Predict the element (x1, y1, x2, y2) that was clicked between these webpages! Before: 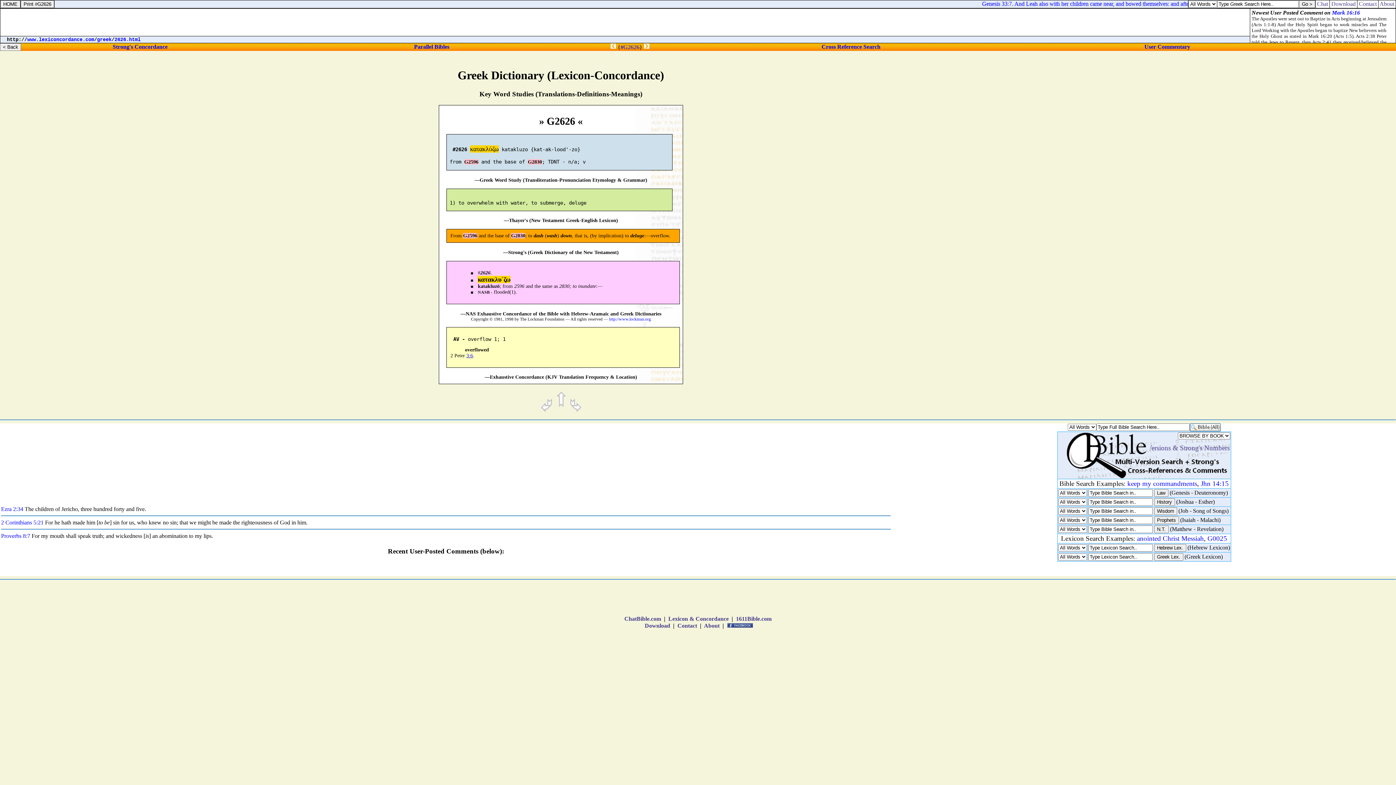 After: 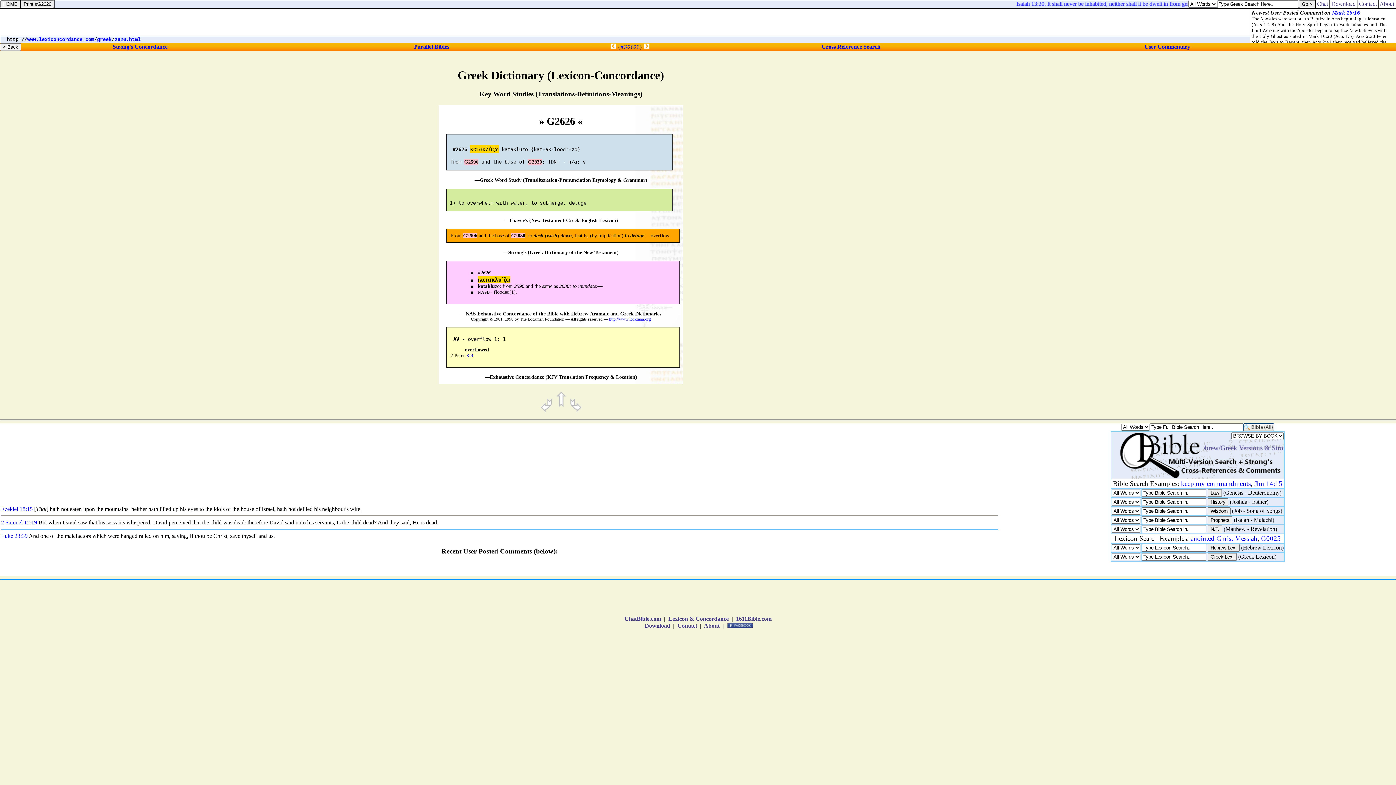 Action: label: 2626.html bbox: (114, 37, 140, 42)